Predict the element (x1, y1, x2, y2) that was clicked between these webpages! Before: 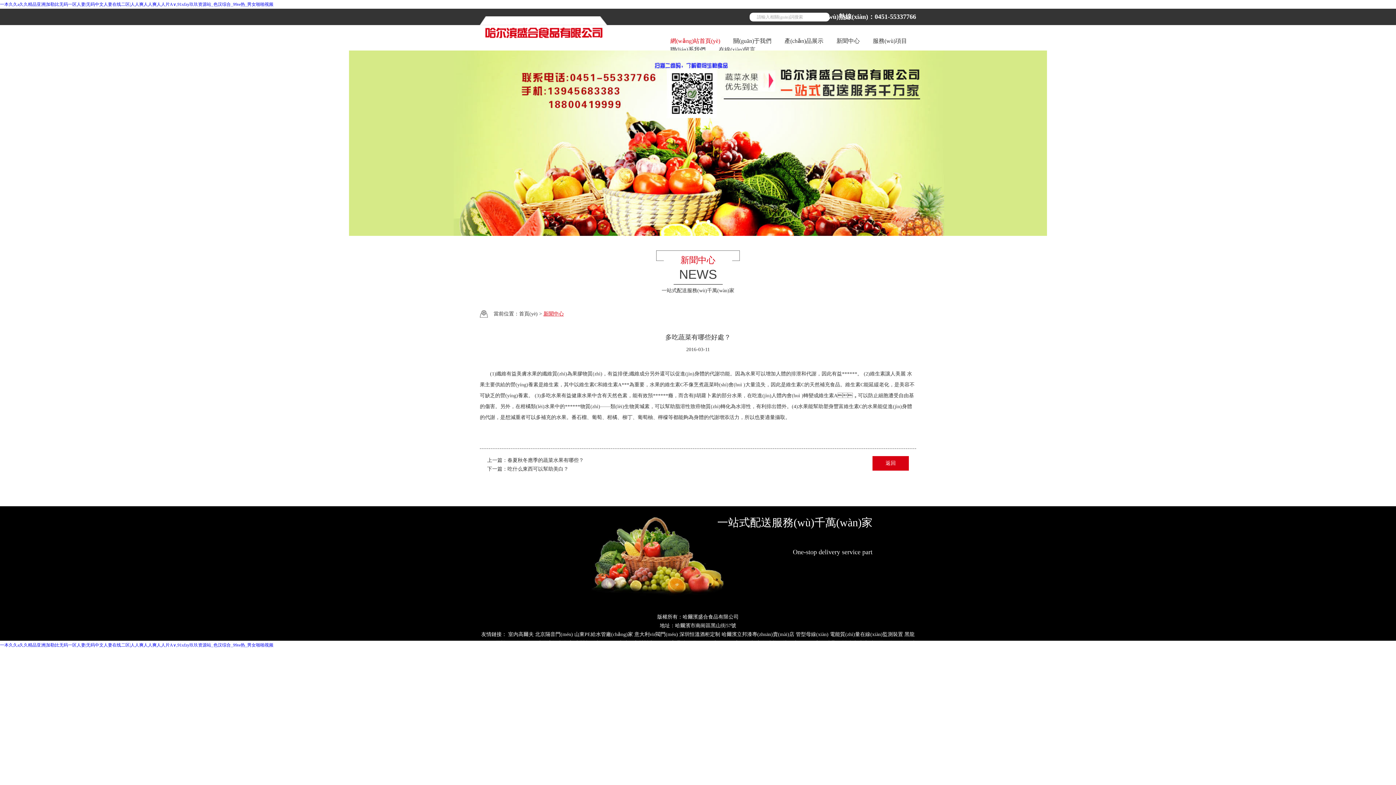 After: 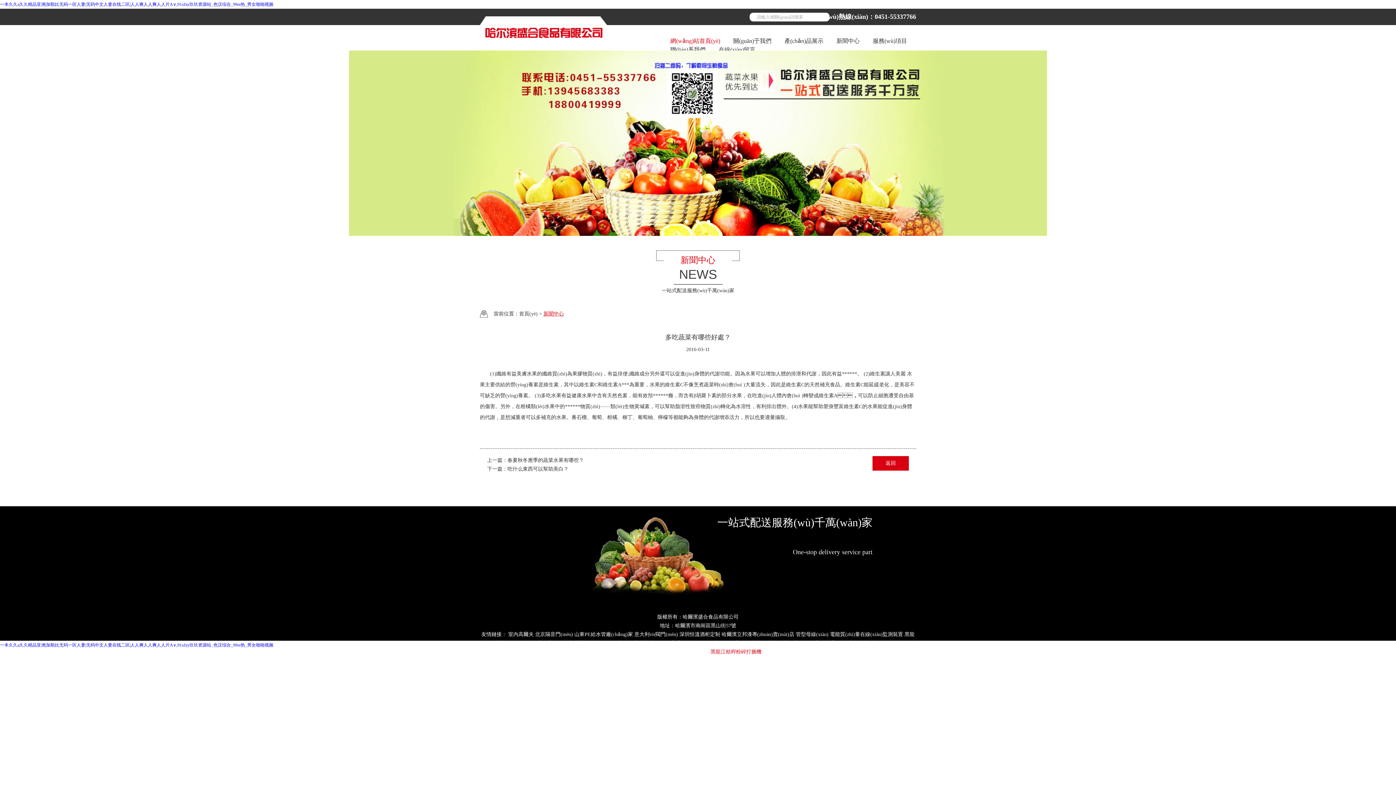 Action: label: 黑龍江秸稈粉碎打捆機  bbox: (710, 649, 763, 654)